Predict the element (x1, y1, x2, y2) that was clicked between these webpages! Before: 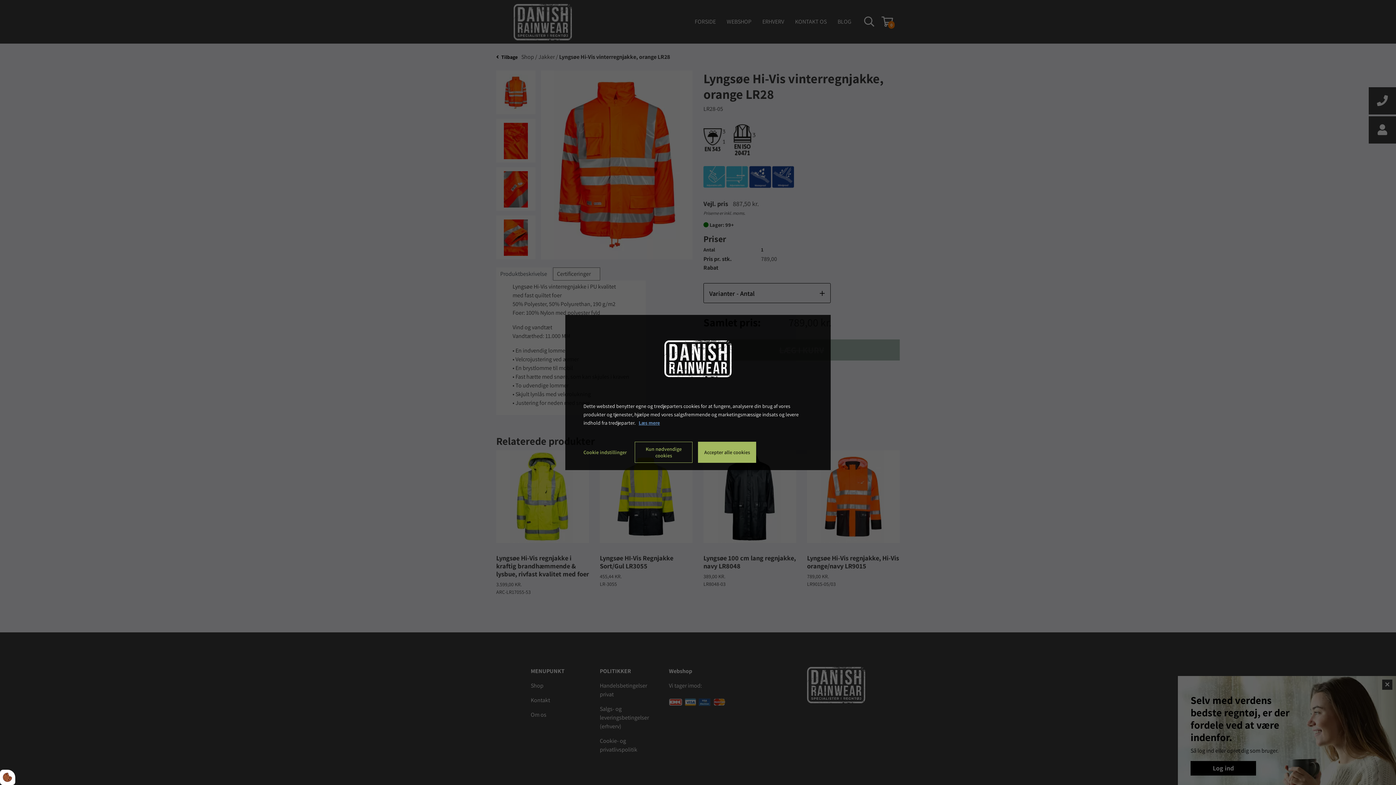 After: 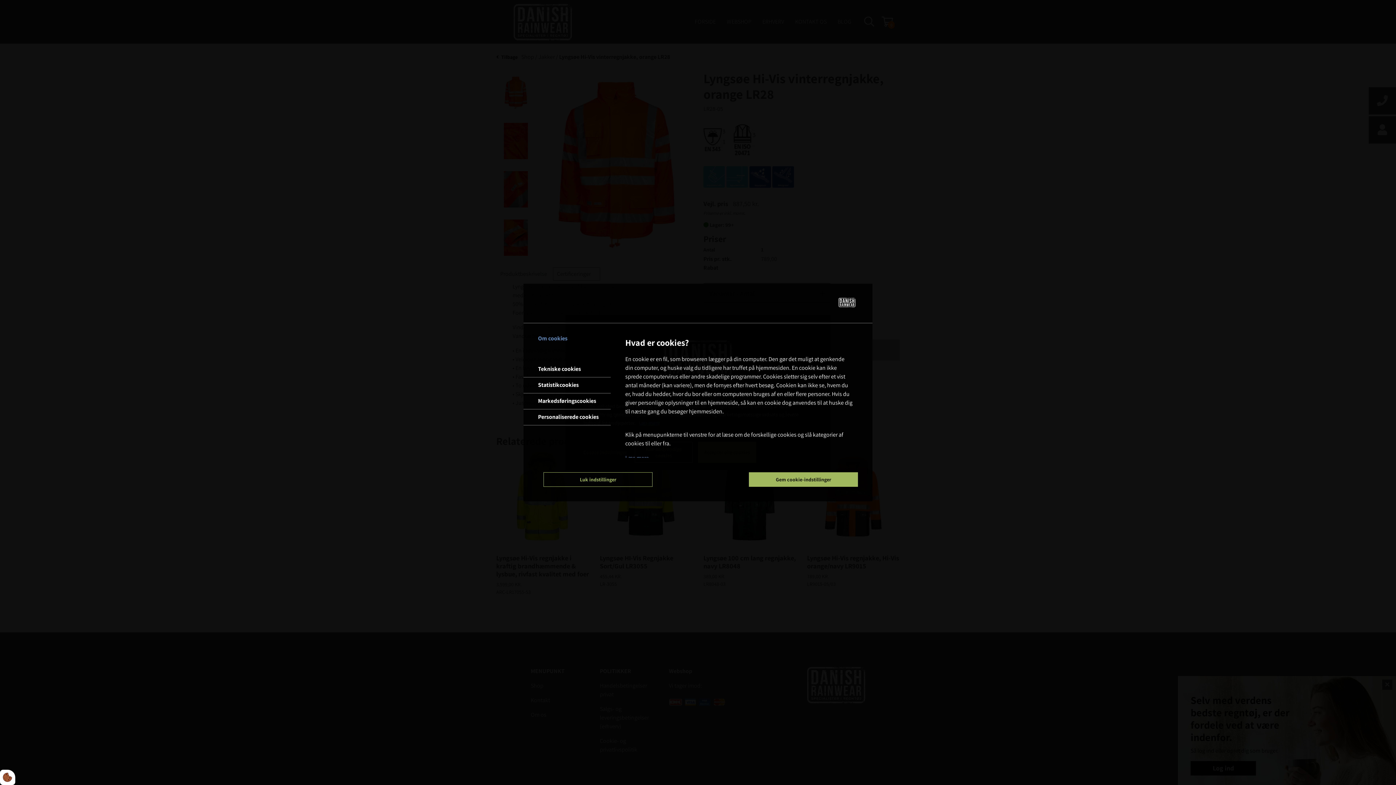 Action: bbox: (578, 444, 626, 460) label: Cookie indstillinger